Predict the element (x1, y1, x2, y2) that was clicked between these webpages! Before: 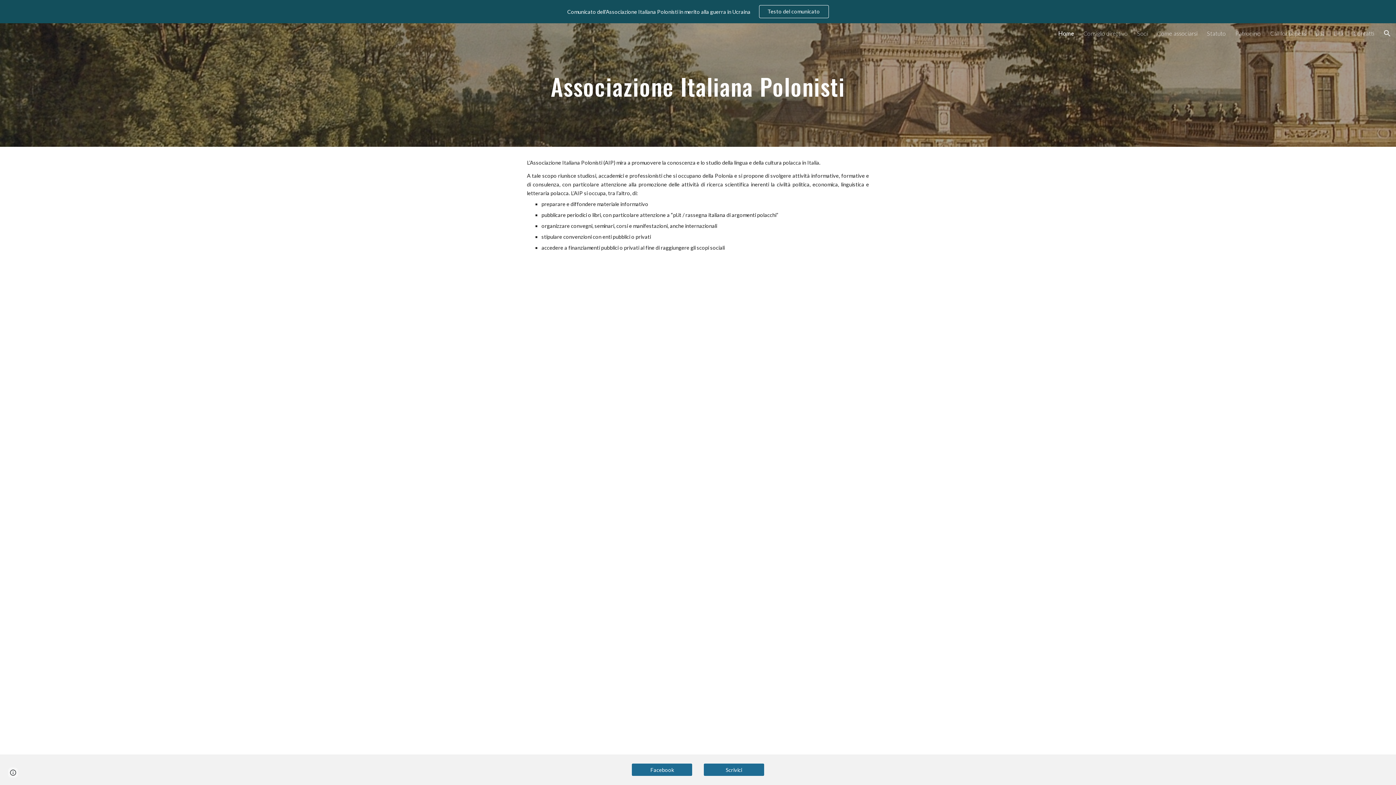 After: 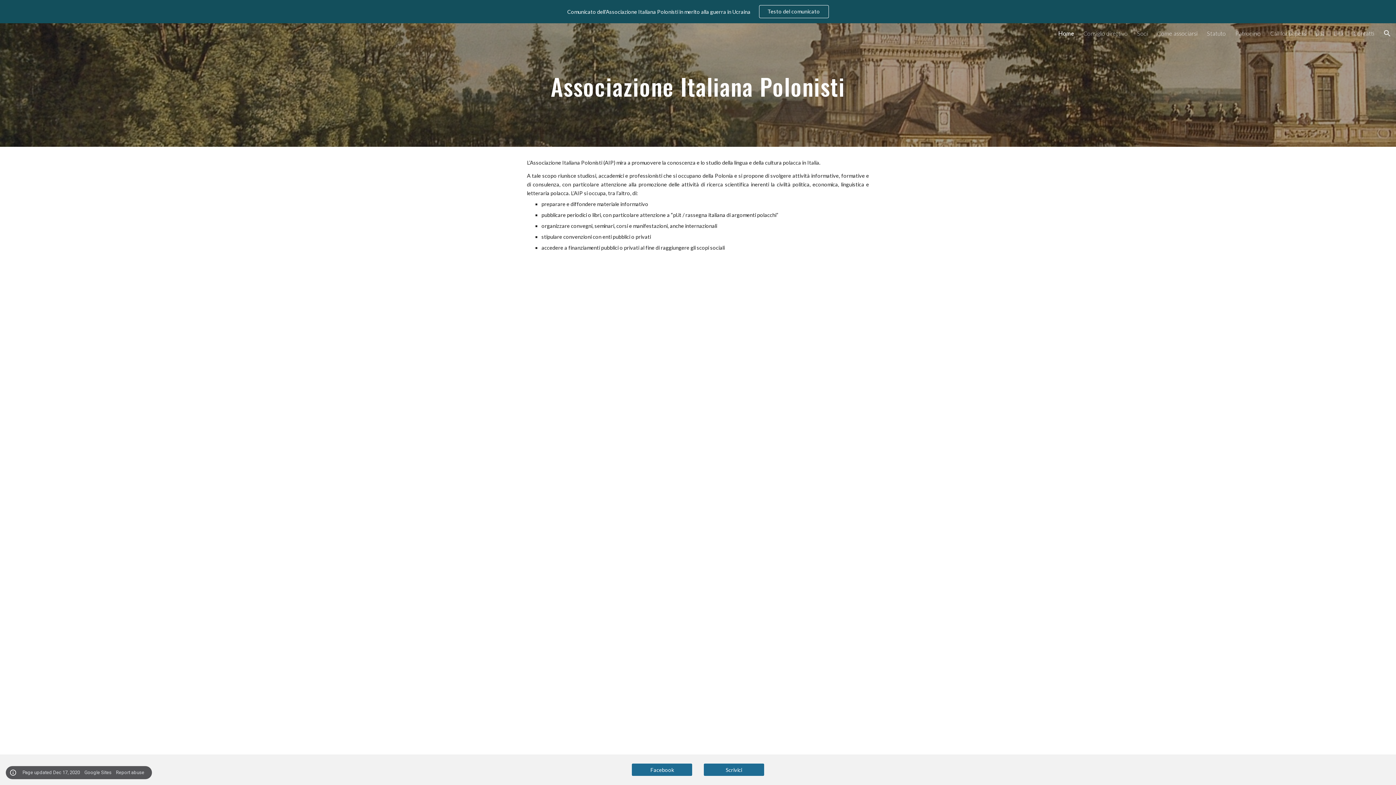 Action: label: Site actions bbox: (8, 768, 18, 778)